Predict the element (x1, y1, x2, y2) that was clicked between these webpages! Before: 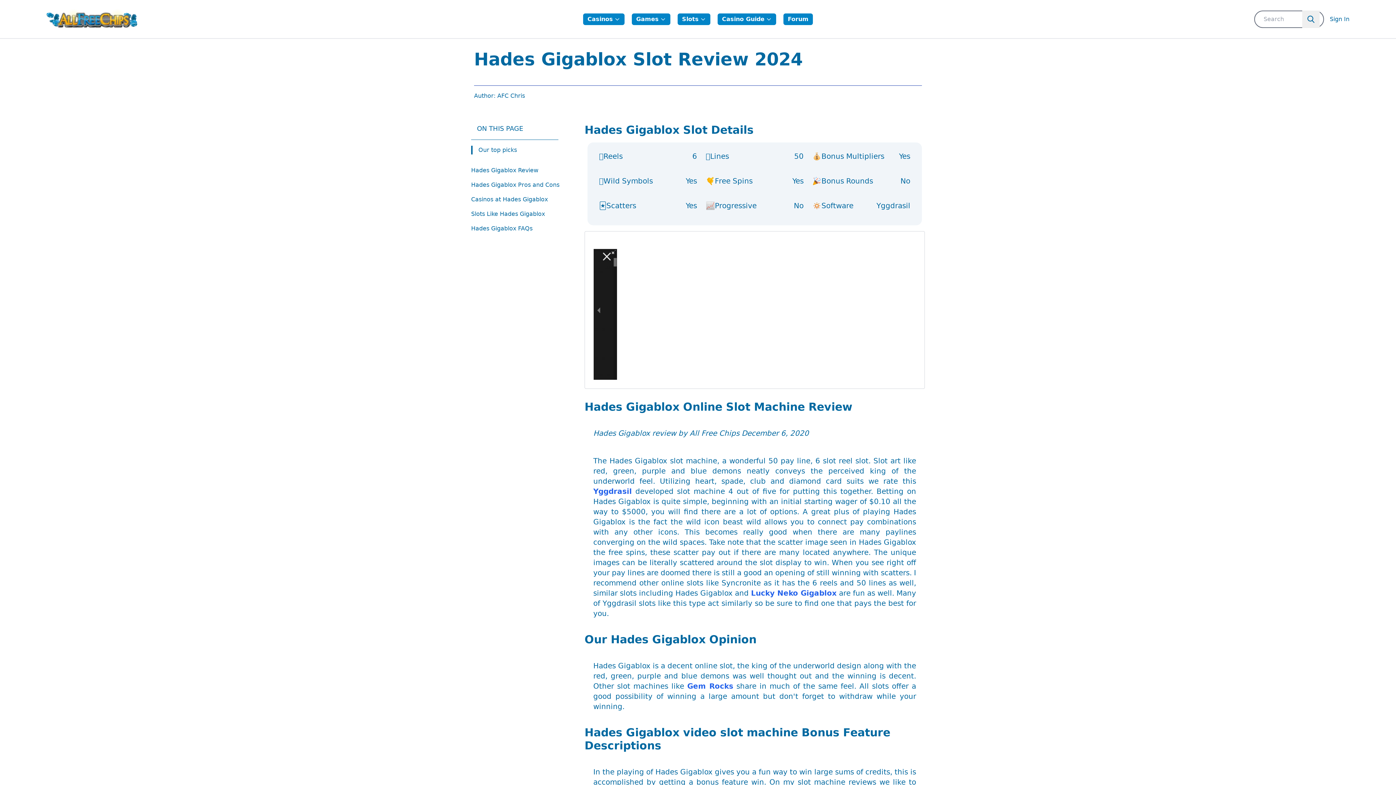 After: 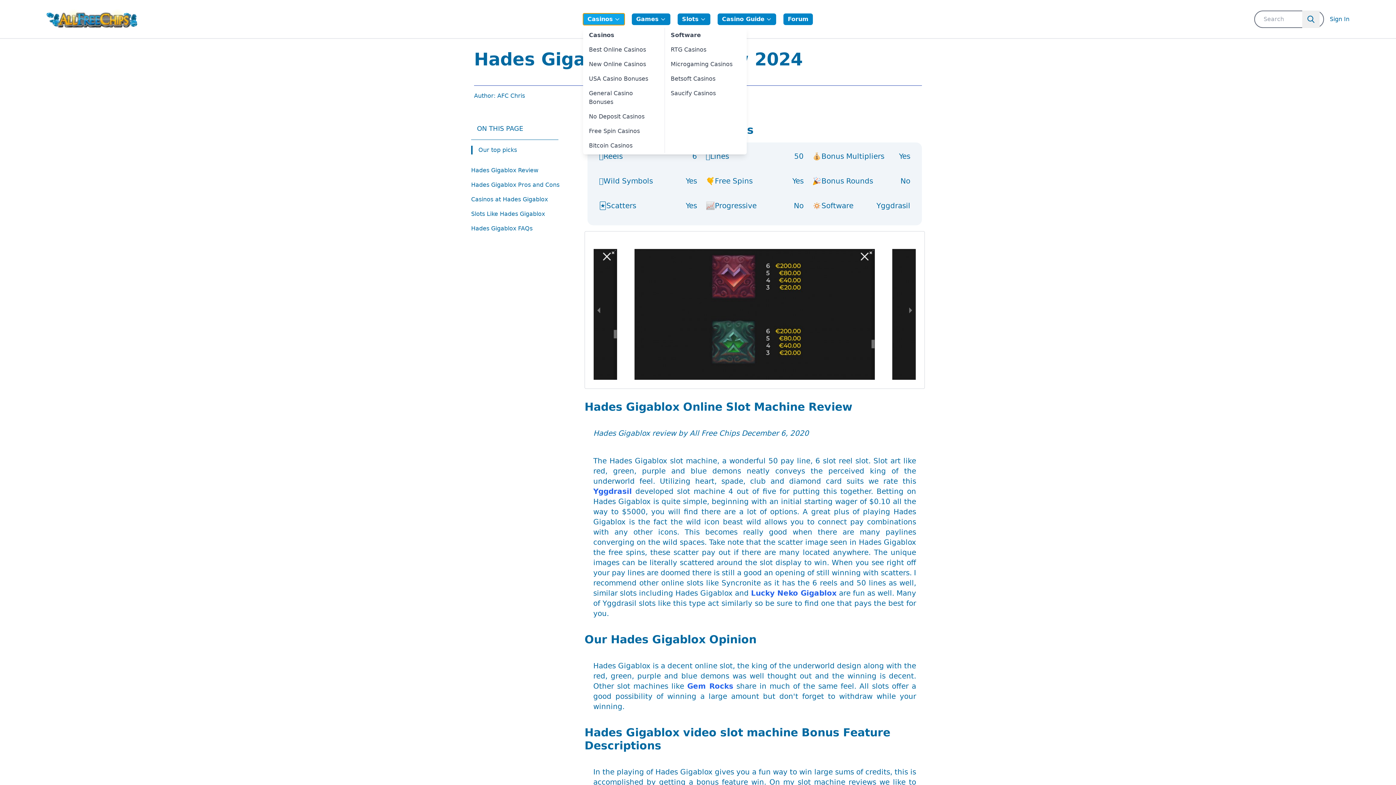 Action: label: Casinos bbox: (583, 13, 624, 24)